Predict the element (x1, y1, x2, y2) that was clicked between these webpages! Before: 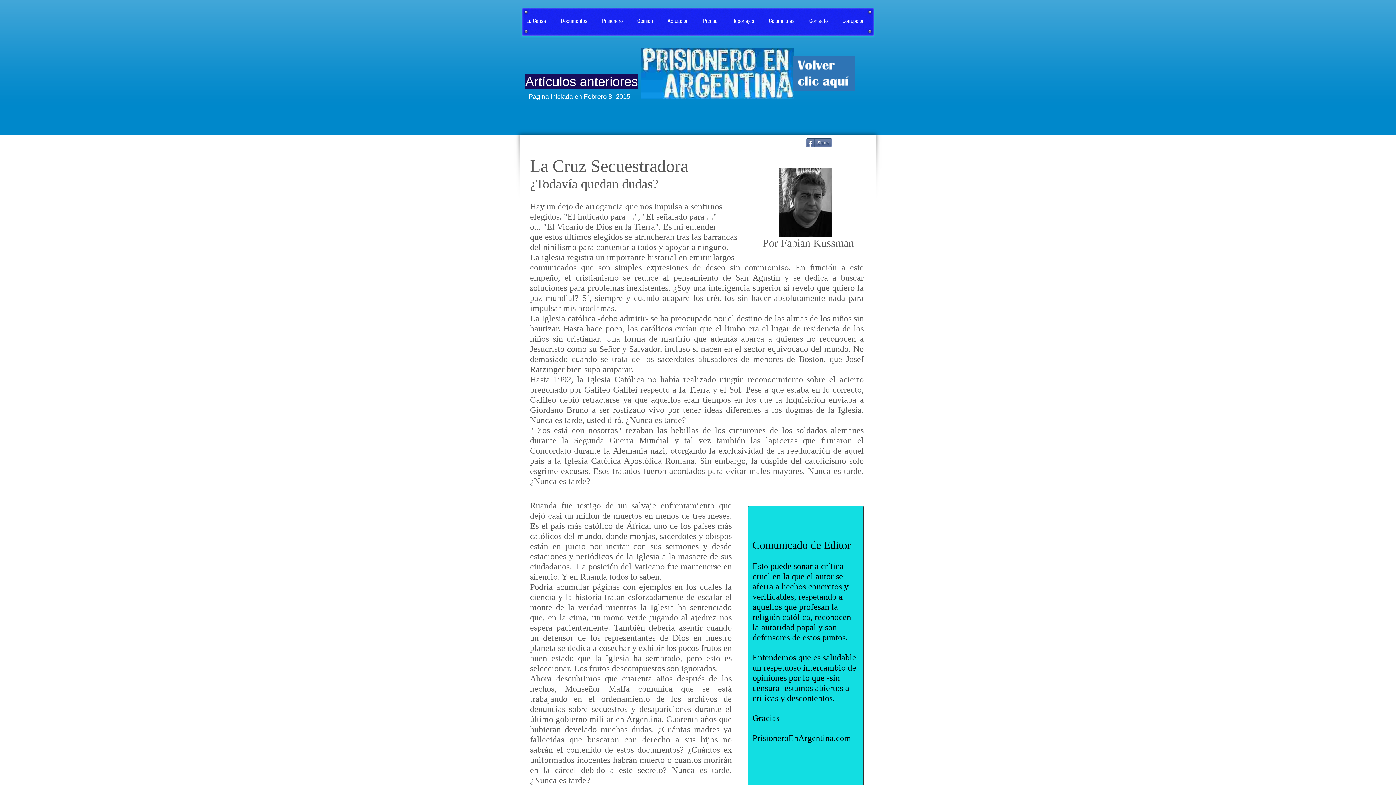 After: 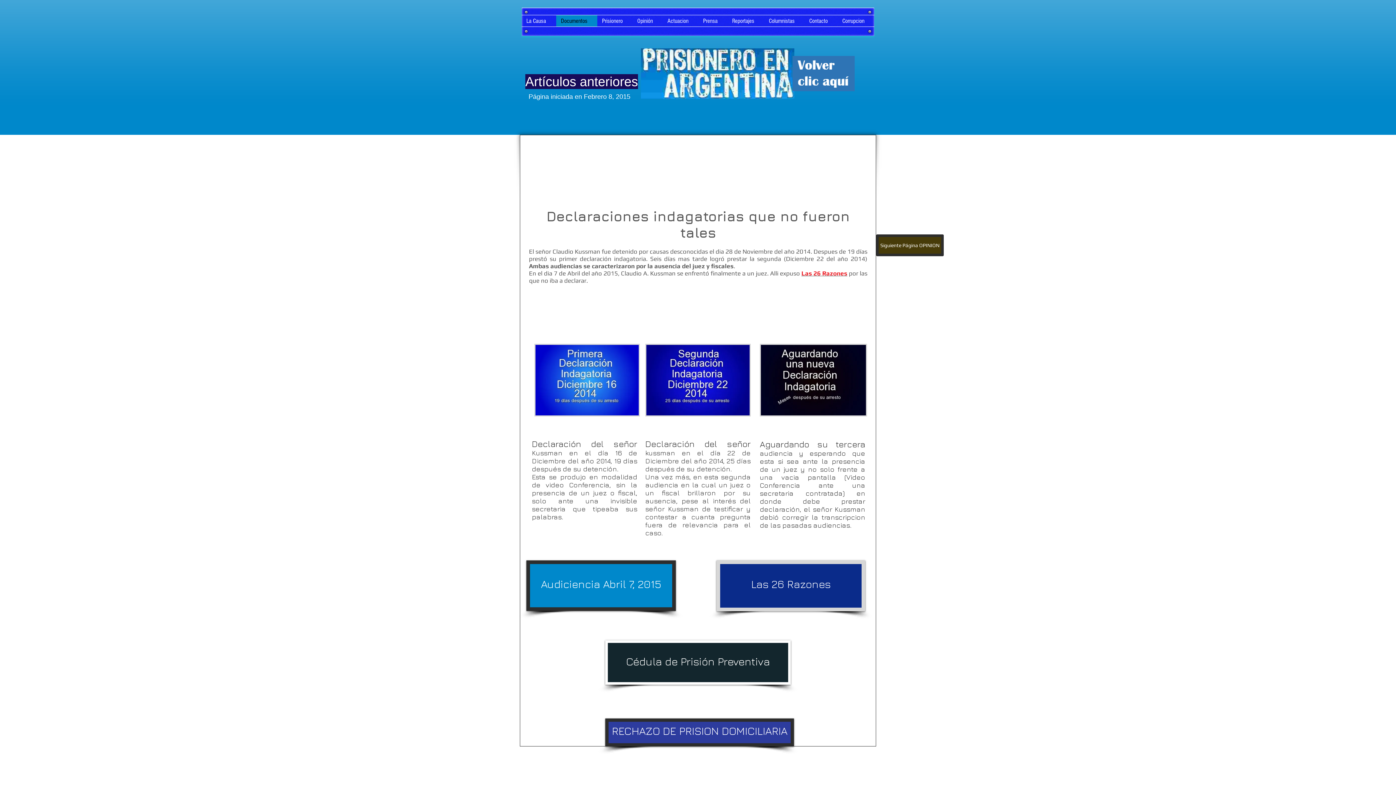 Action: label: Documentos bbox: (556, 15, 597, 26)